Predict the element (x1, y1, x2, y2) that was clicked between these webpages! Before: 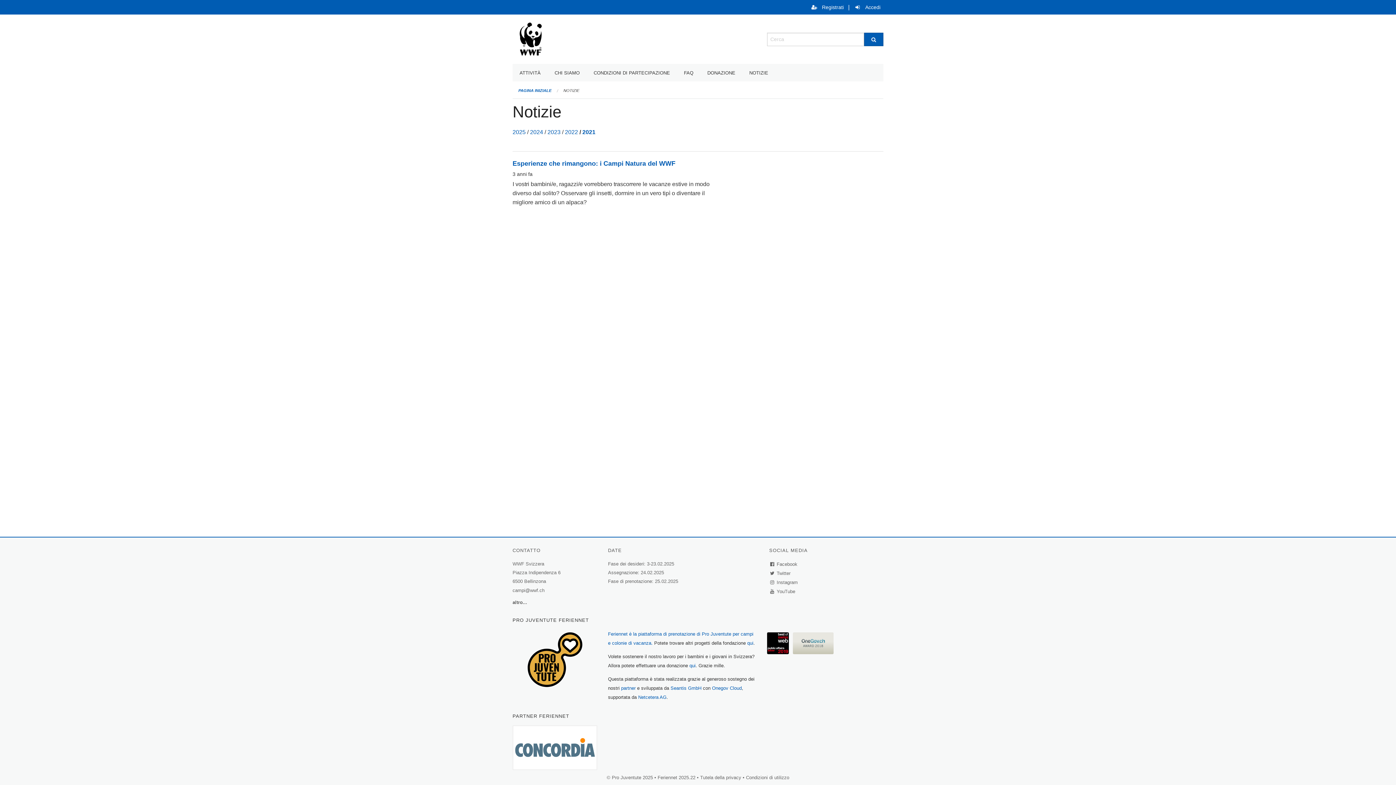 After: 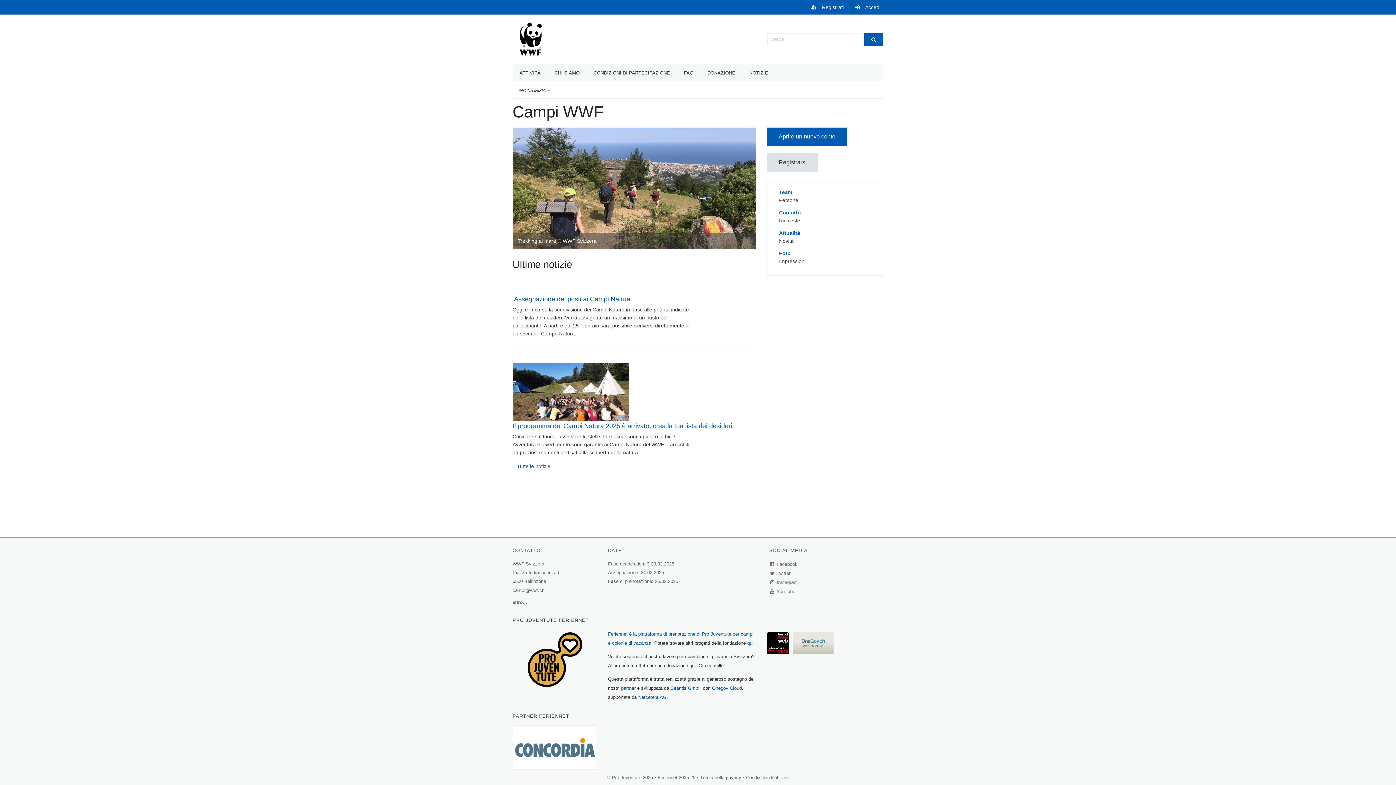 Action: label: PAGINA INIZIALE bbox: (518, 88, 551, 92)